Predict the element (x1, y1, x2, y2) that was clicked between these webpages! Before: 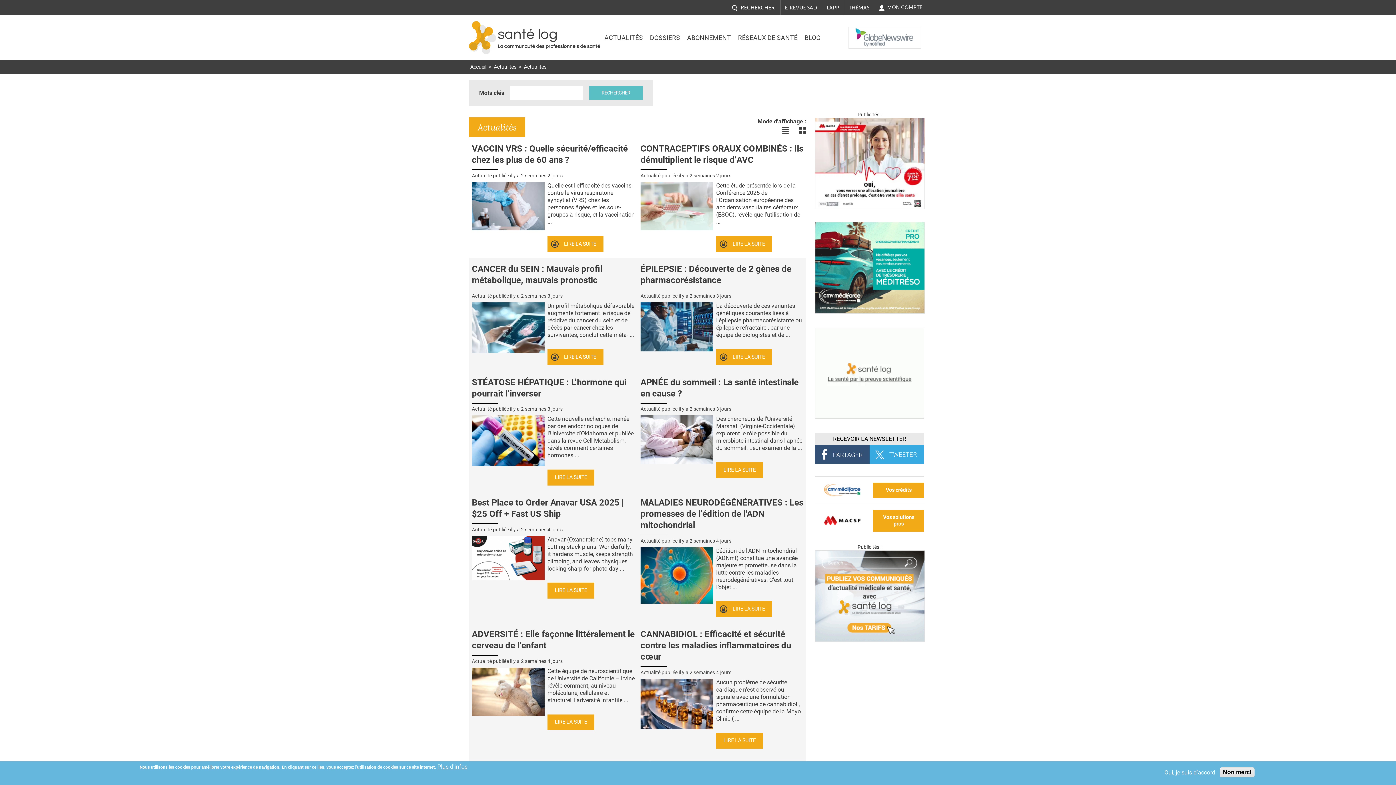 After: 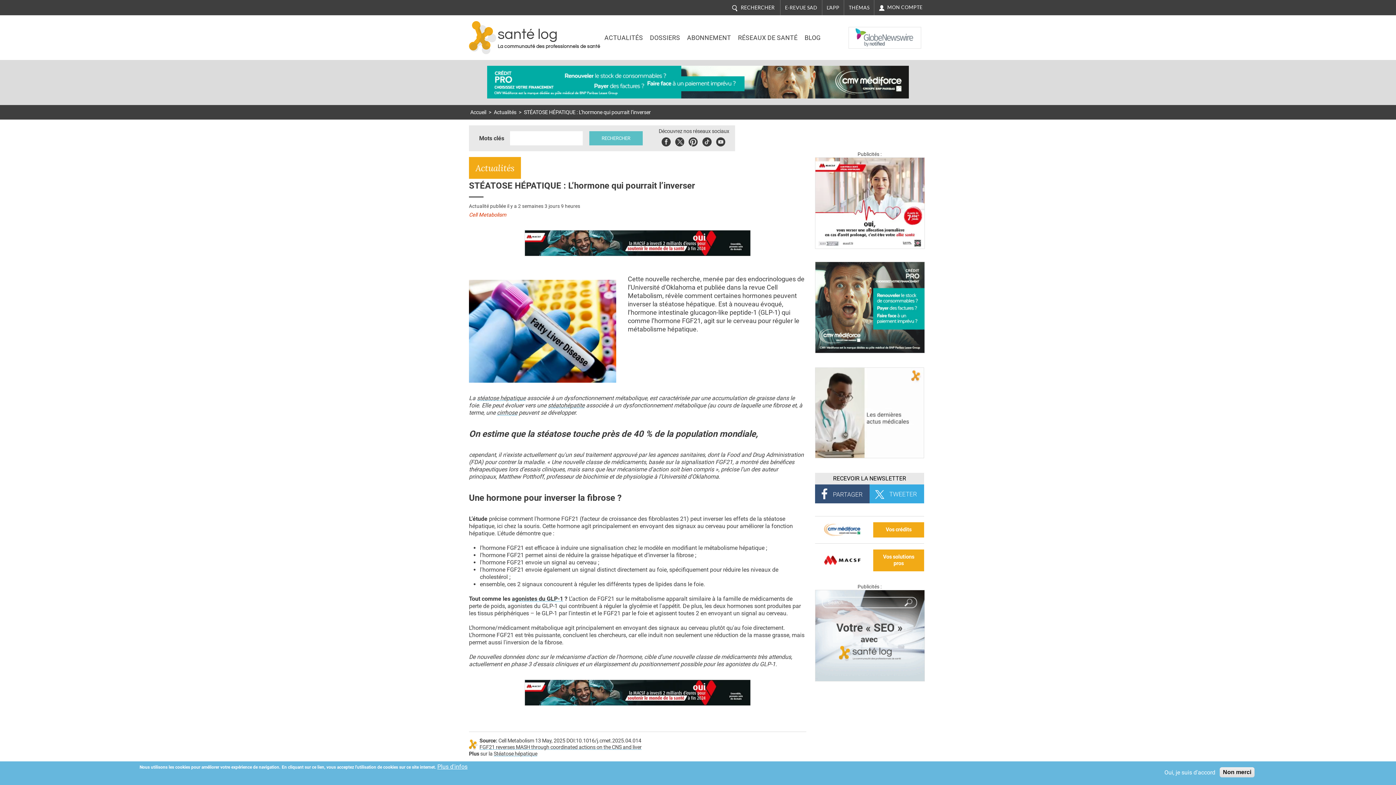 Action: bbox: (547, 469, 594, 485) label: LIRE LA SUITE